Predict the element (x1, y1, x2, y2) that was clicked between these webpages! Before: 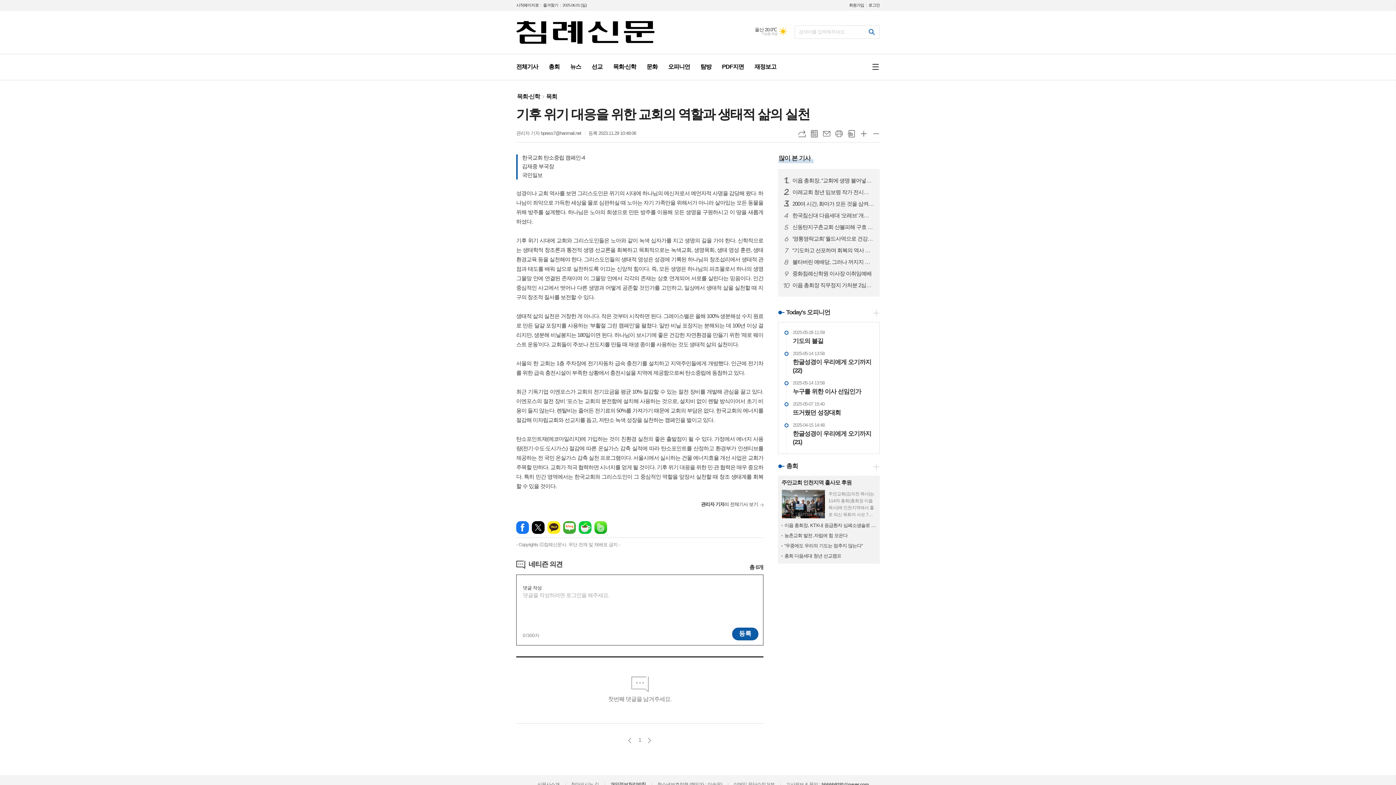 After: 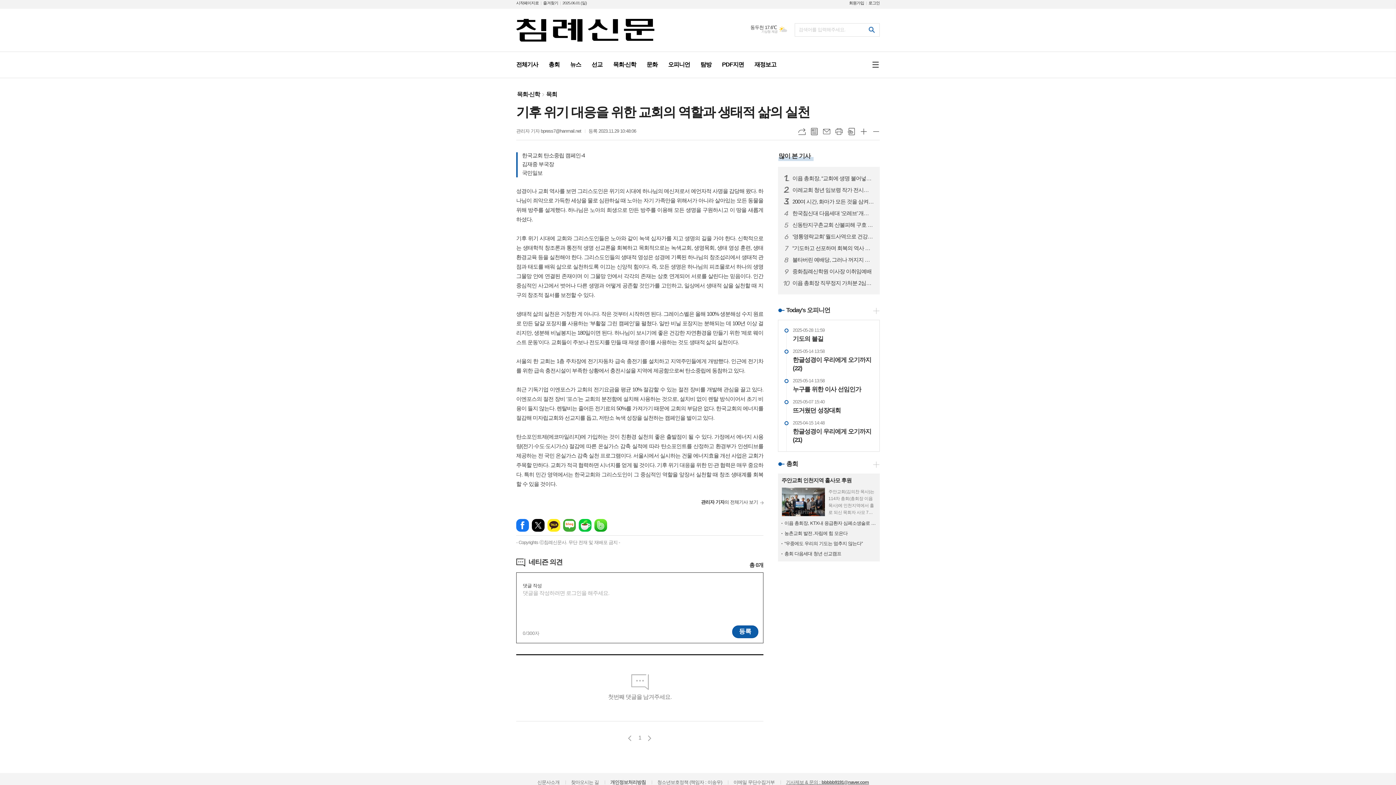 Action: label: 기사제보 & 문의 : bbbbb9191@naver.com bbox: (786, 782, 869, 787)